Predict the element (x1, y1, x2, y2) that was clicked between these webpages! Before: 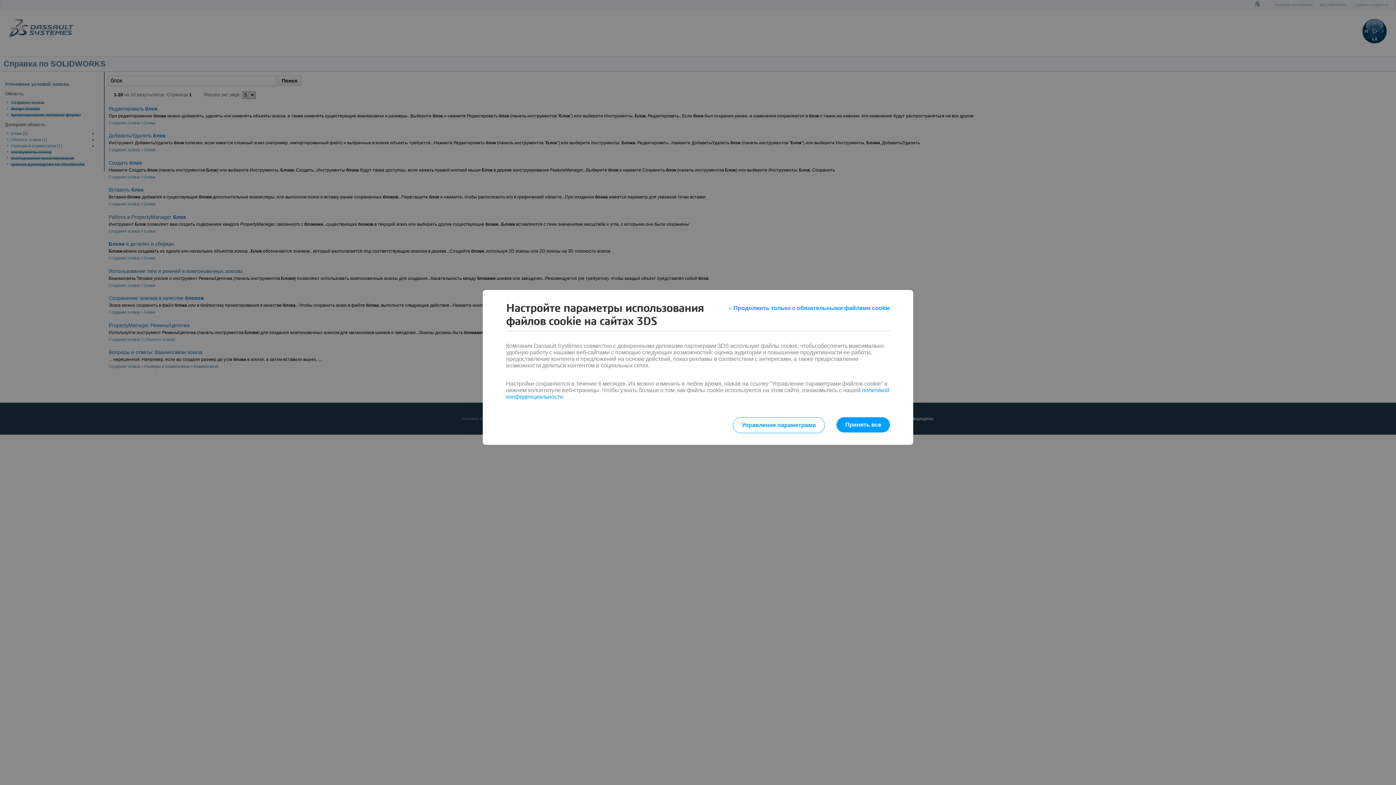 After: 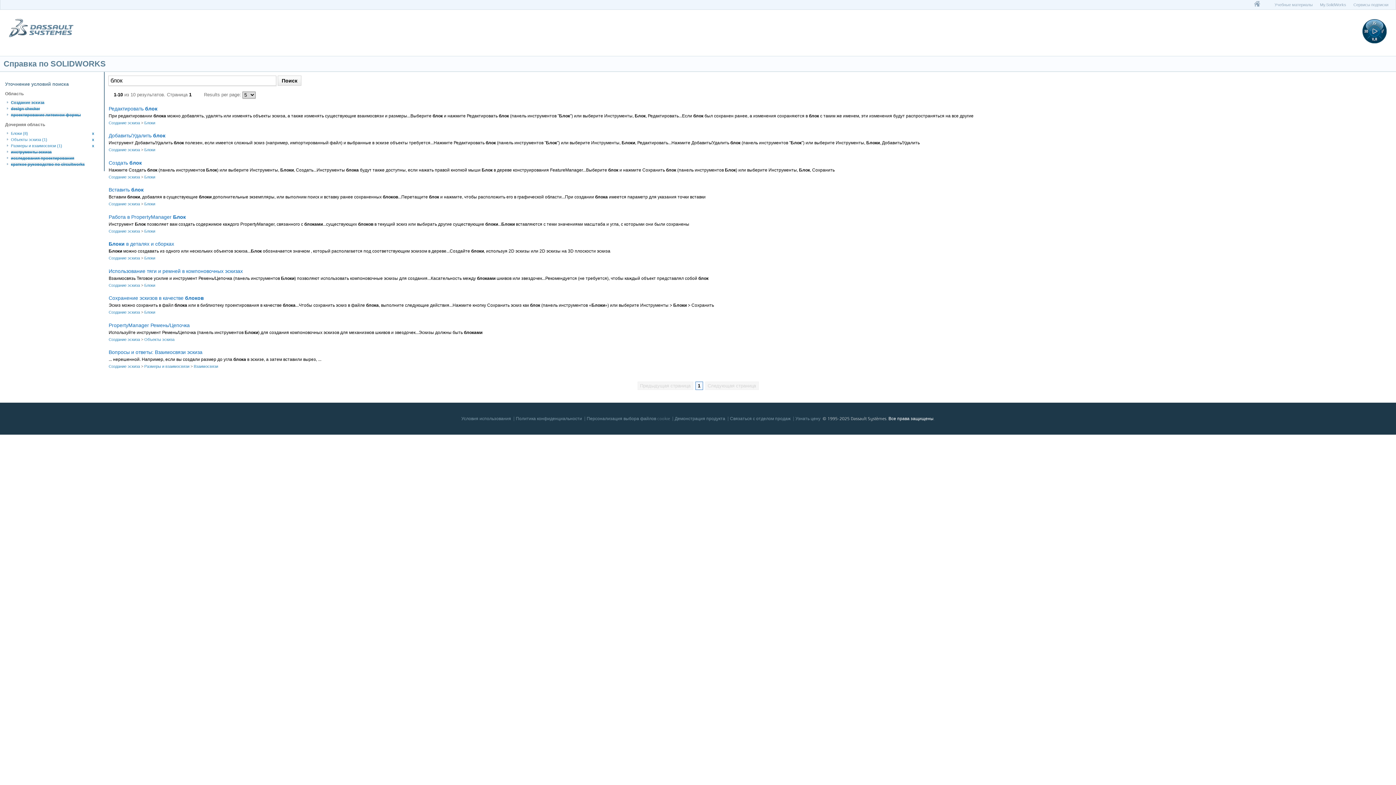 Action: bbox: (836, 417, 890, 432) label: Принять все